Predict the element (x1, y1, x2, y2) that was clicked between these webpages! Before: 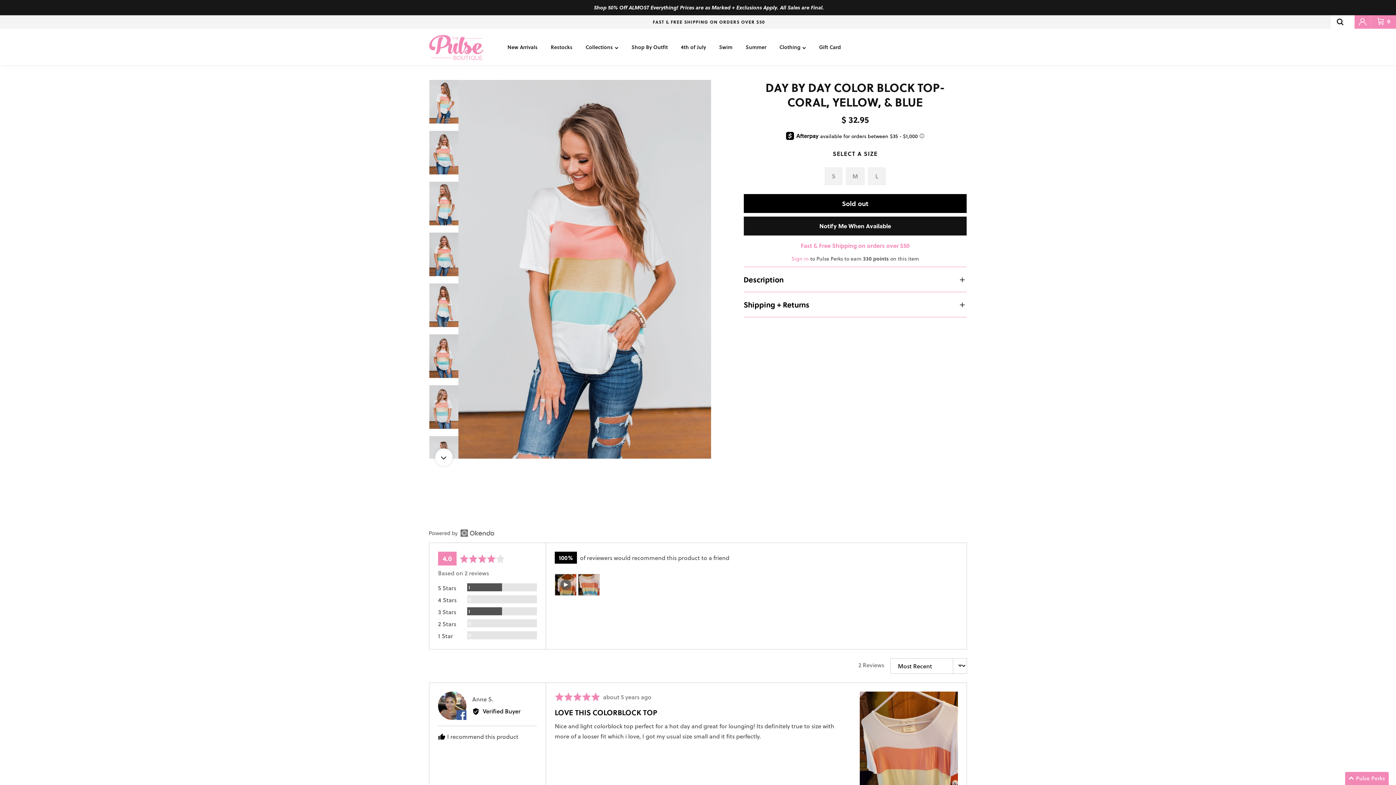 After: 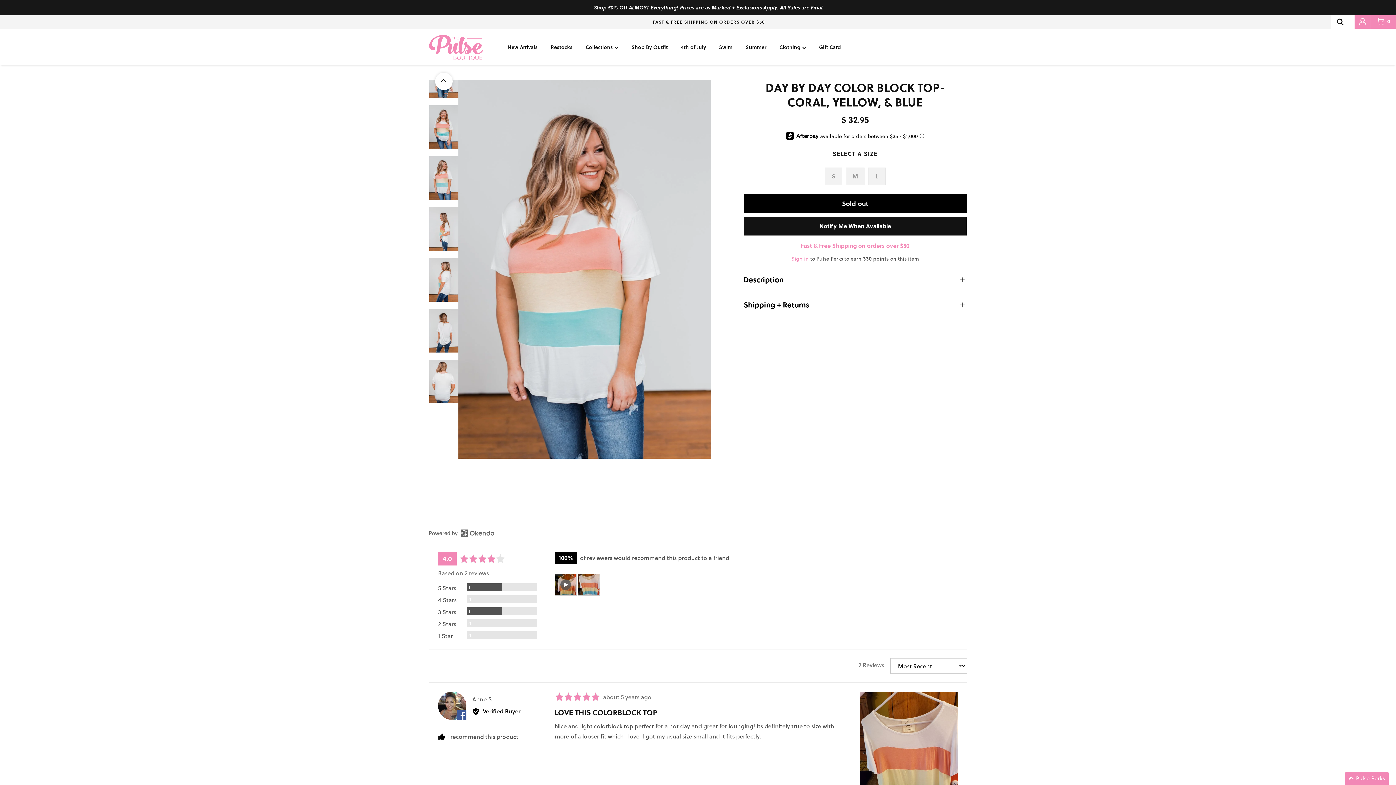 Action: bbox: (429, 385, 458, 429)